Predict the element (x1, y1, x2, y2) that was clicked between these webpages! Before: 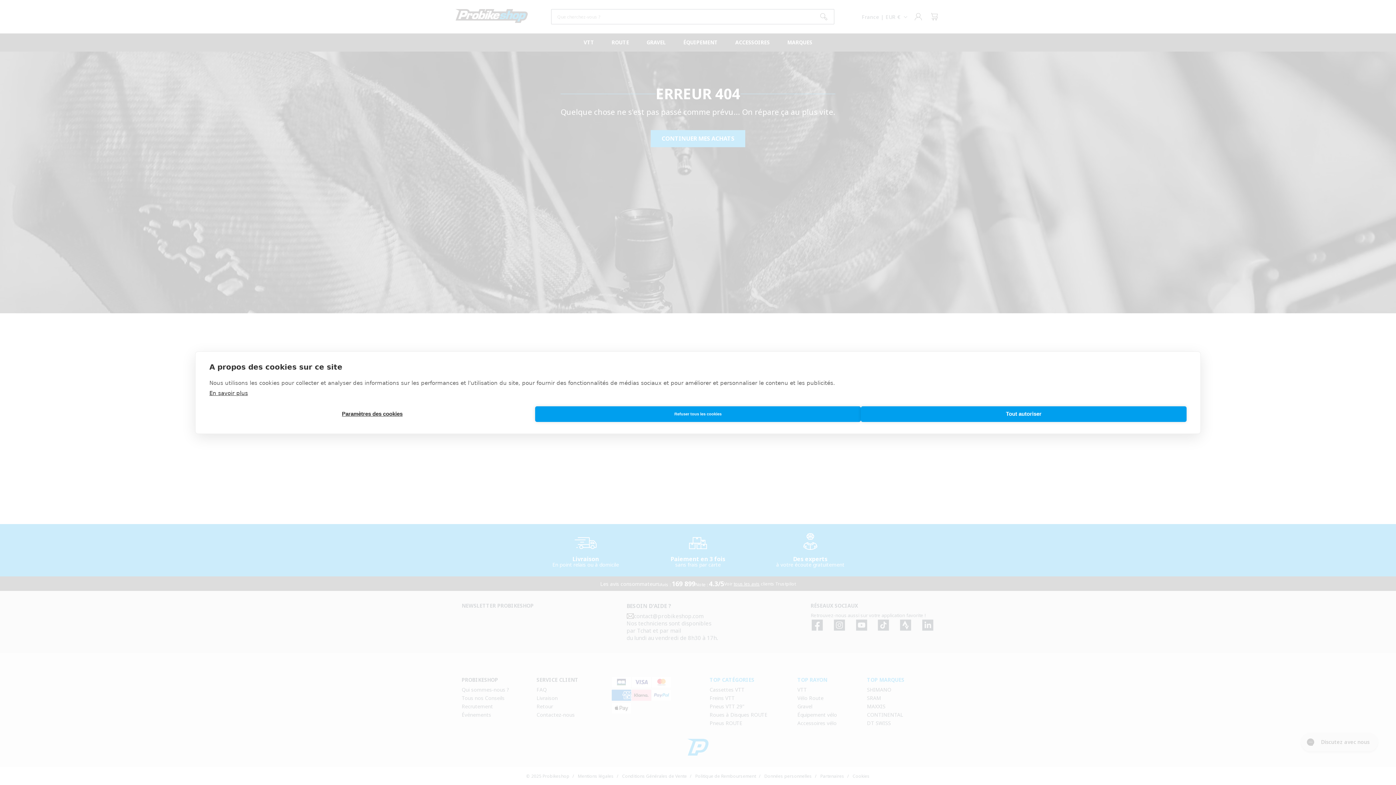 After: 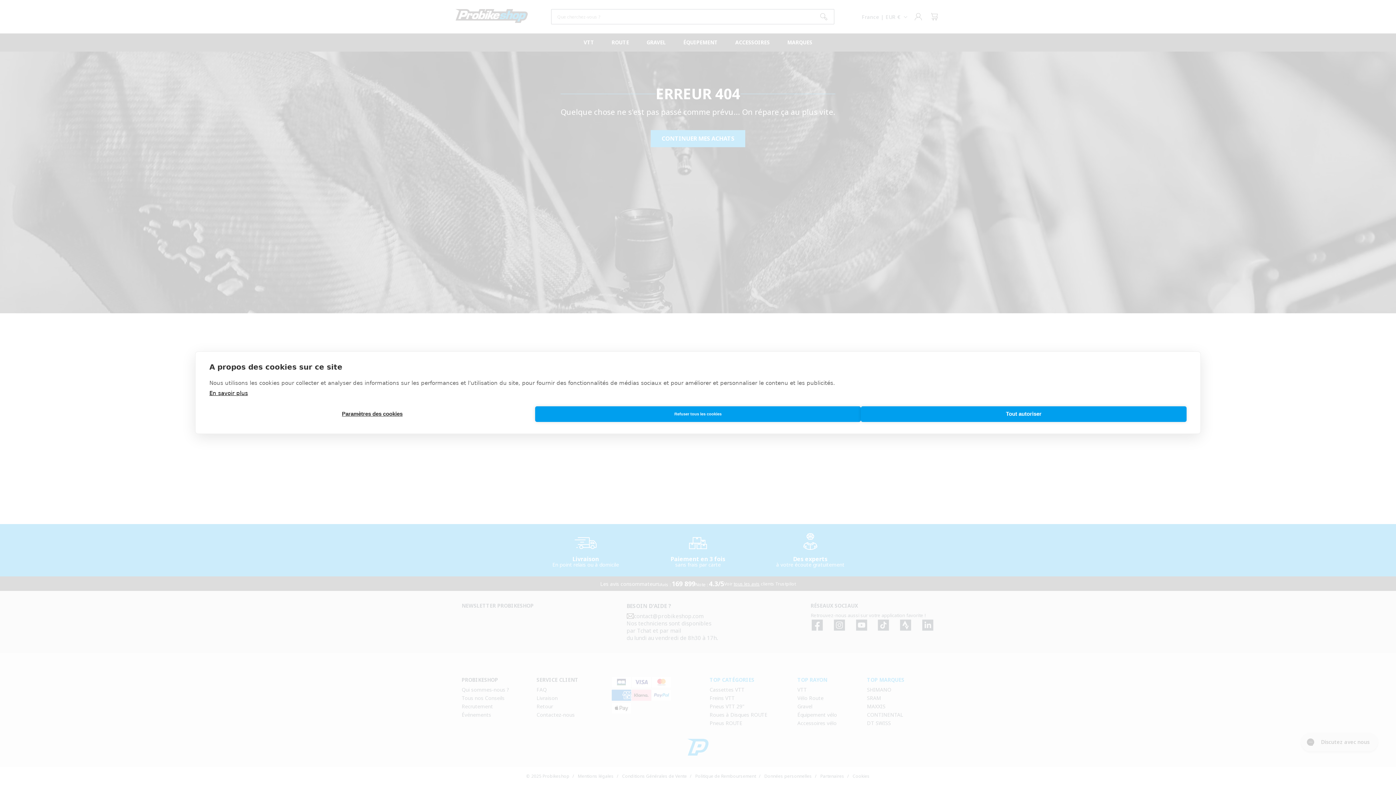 Action: label: En savoir plus bbox: (209, 390, 248, 396)